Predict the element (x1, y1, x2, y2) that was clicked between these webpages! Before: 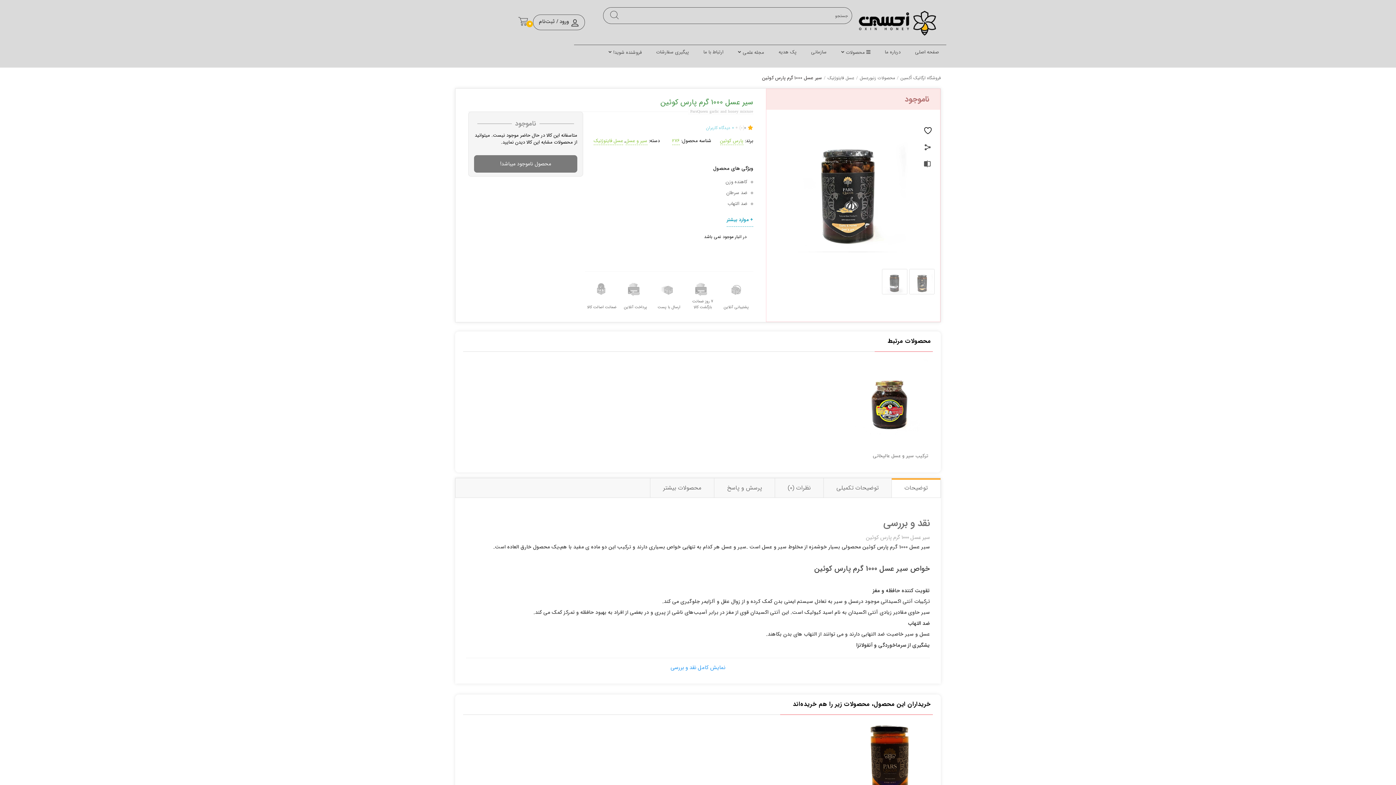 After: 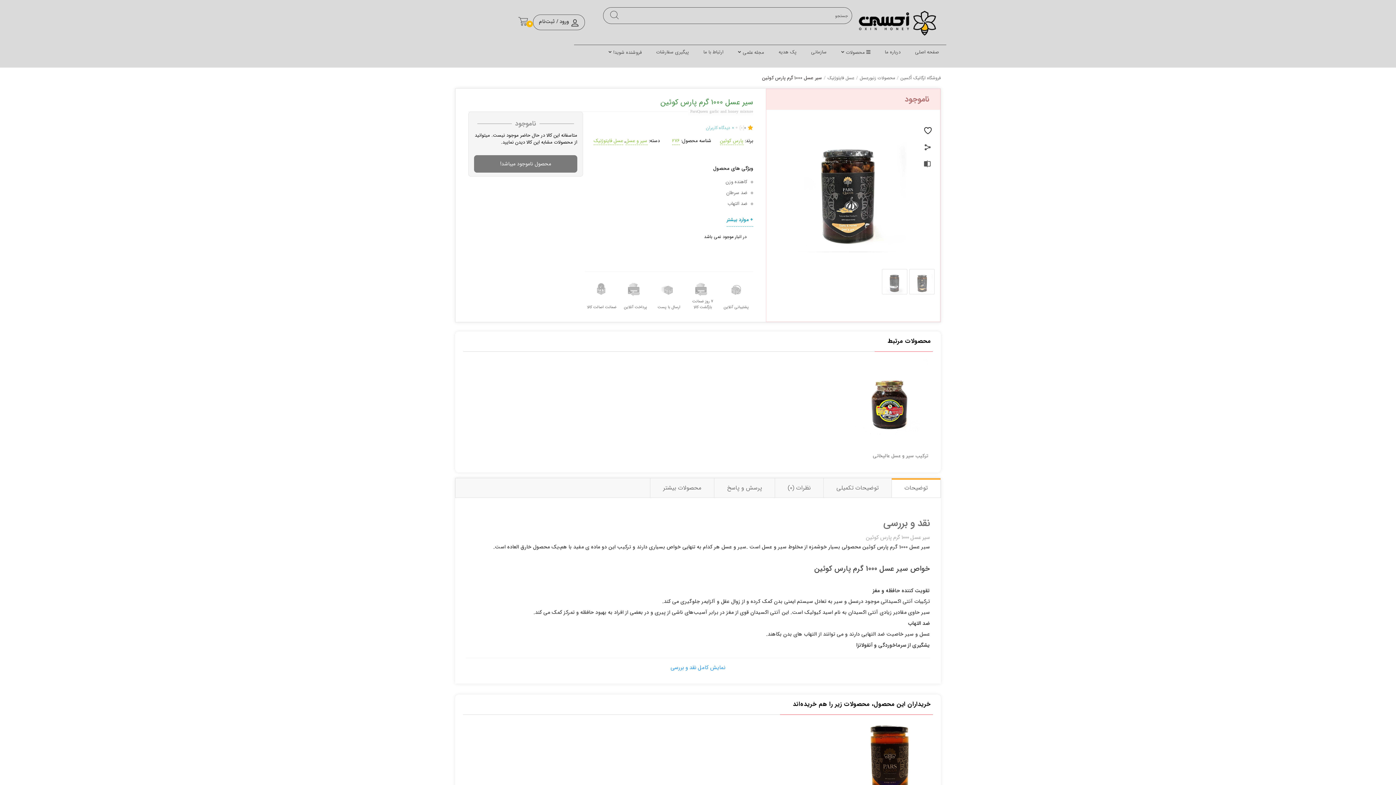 Action: label: پارس کوئین bbox: (720, 136, 743, 144)